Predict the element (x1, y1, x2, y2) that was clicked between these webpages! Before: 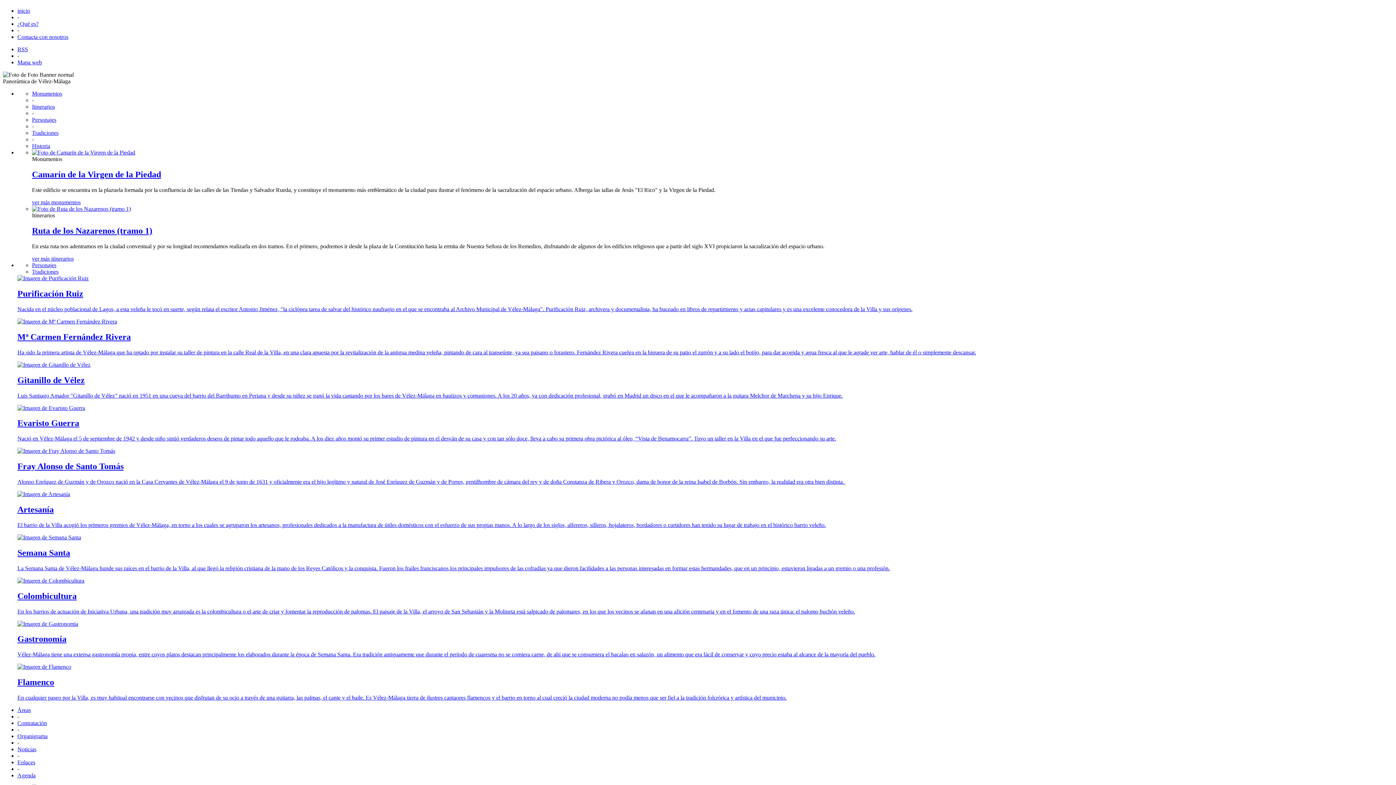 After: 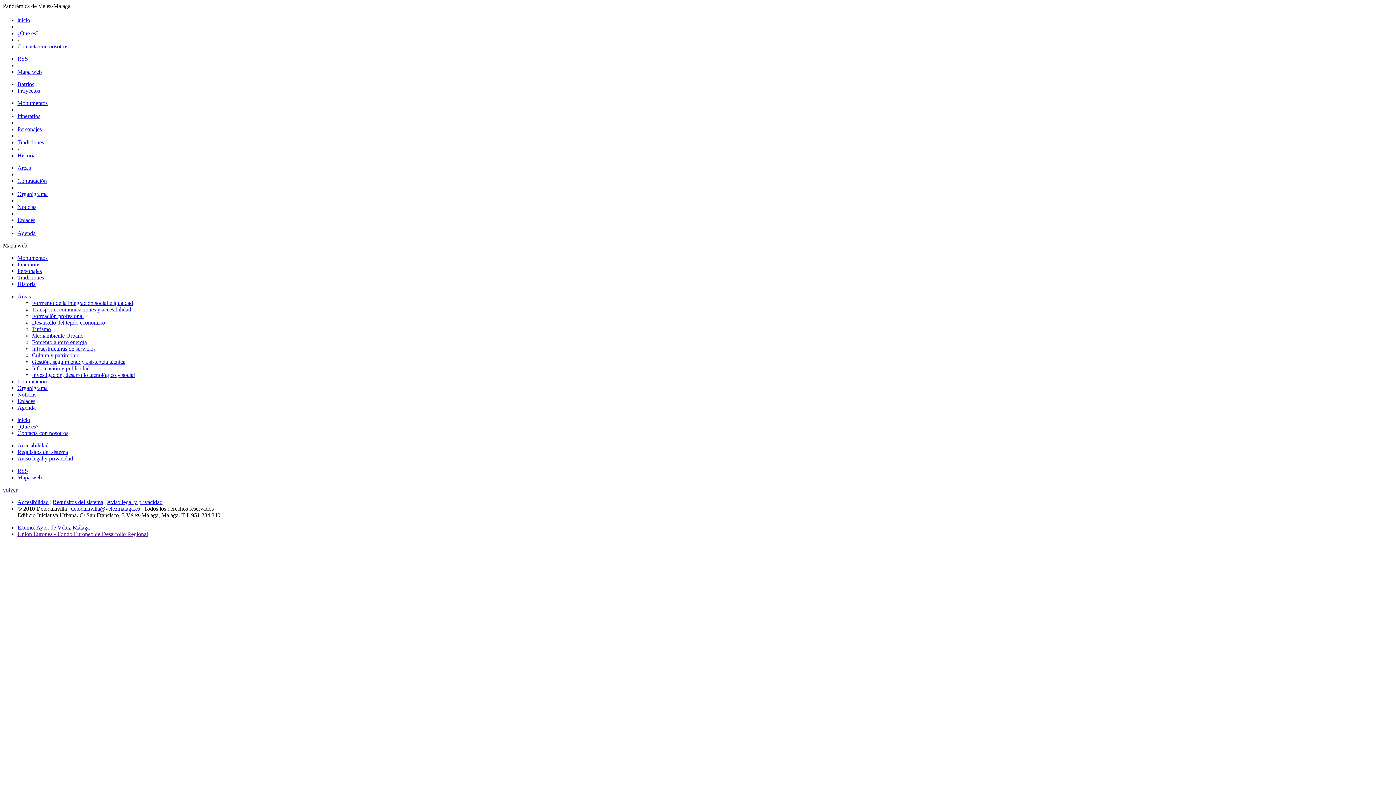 Action: label: Mapa web bbox: (17, 59, 41, 65)